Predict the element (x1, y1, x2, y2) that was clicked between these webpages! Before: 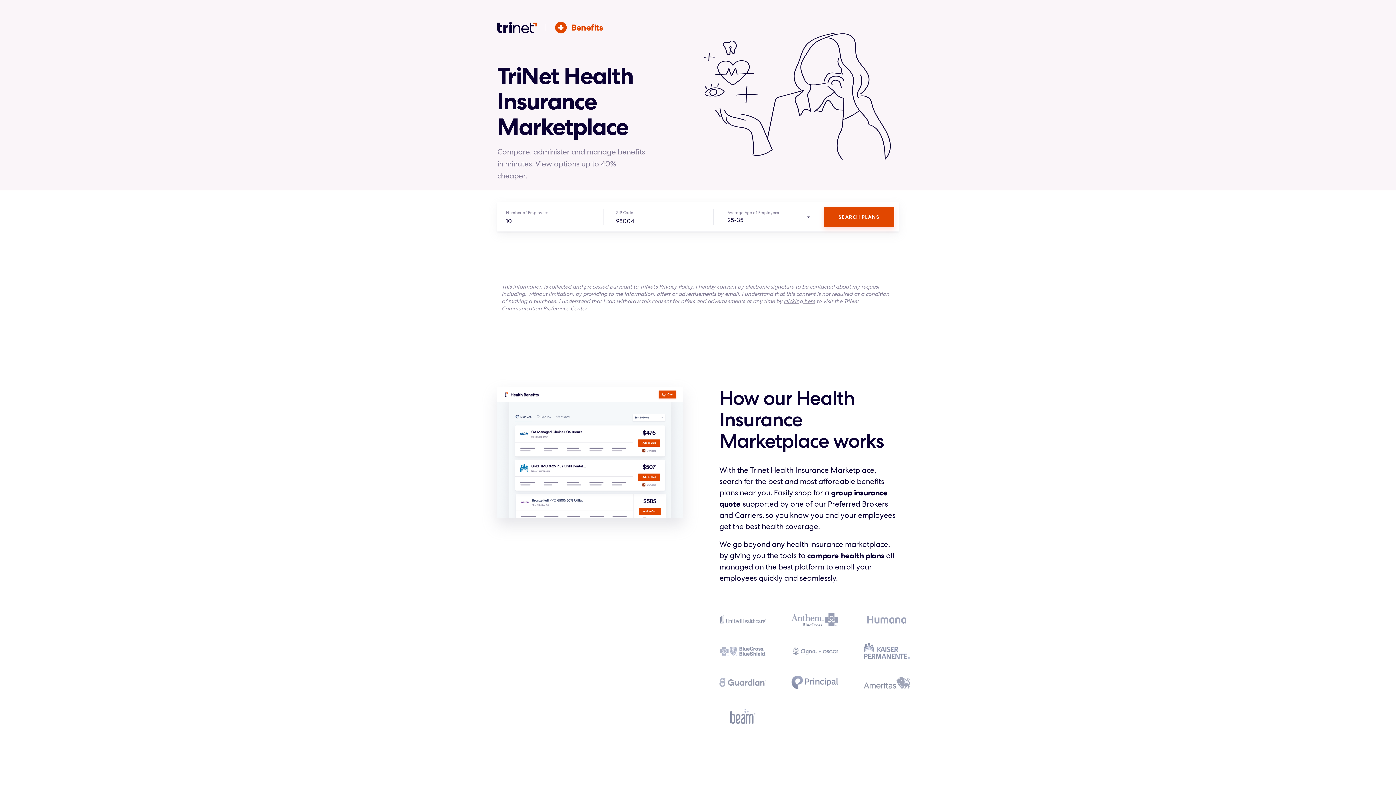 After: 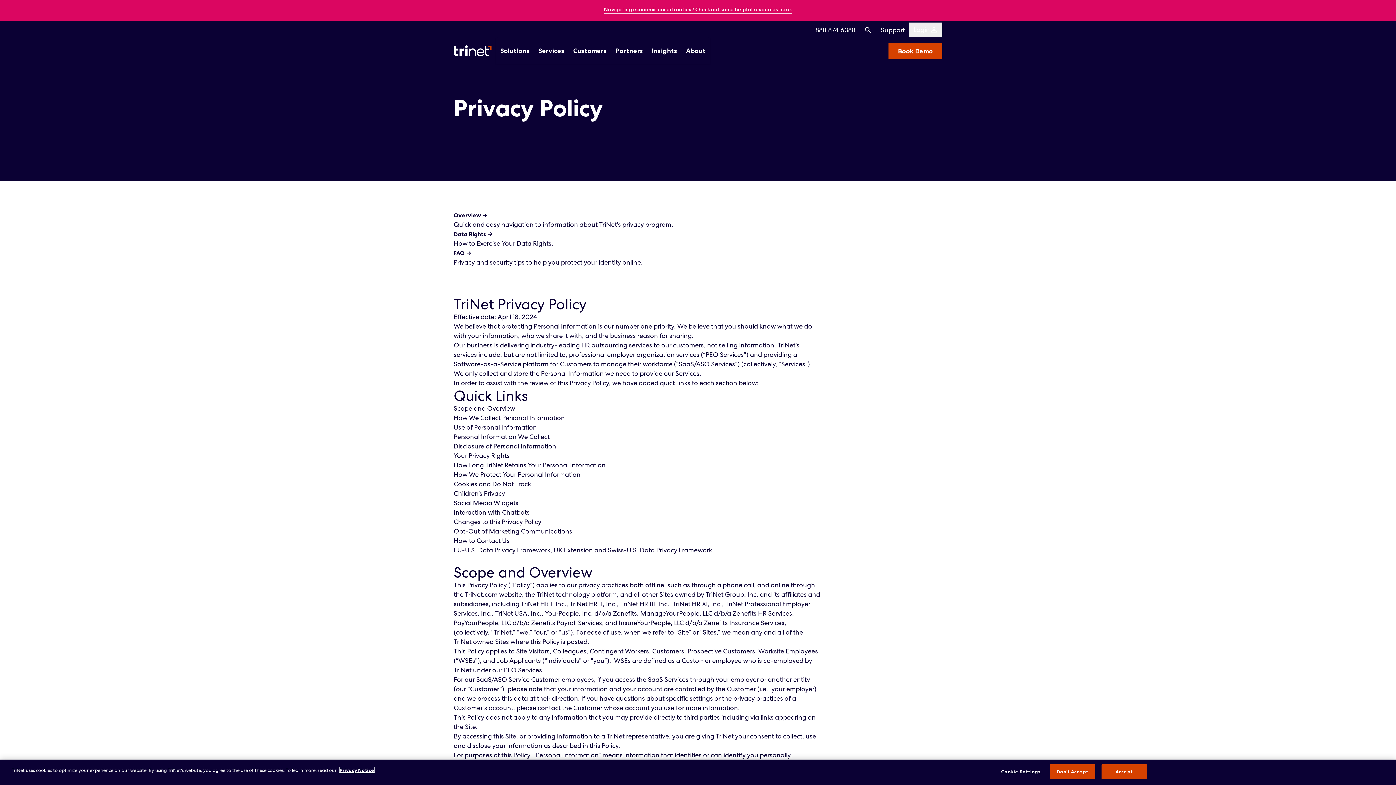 Action: bbox: (659, 283, 692, 290) label: Privacy Policy